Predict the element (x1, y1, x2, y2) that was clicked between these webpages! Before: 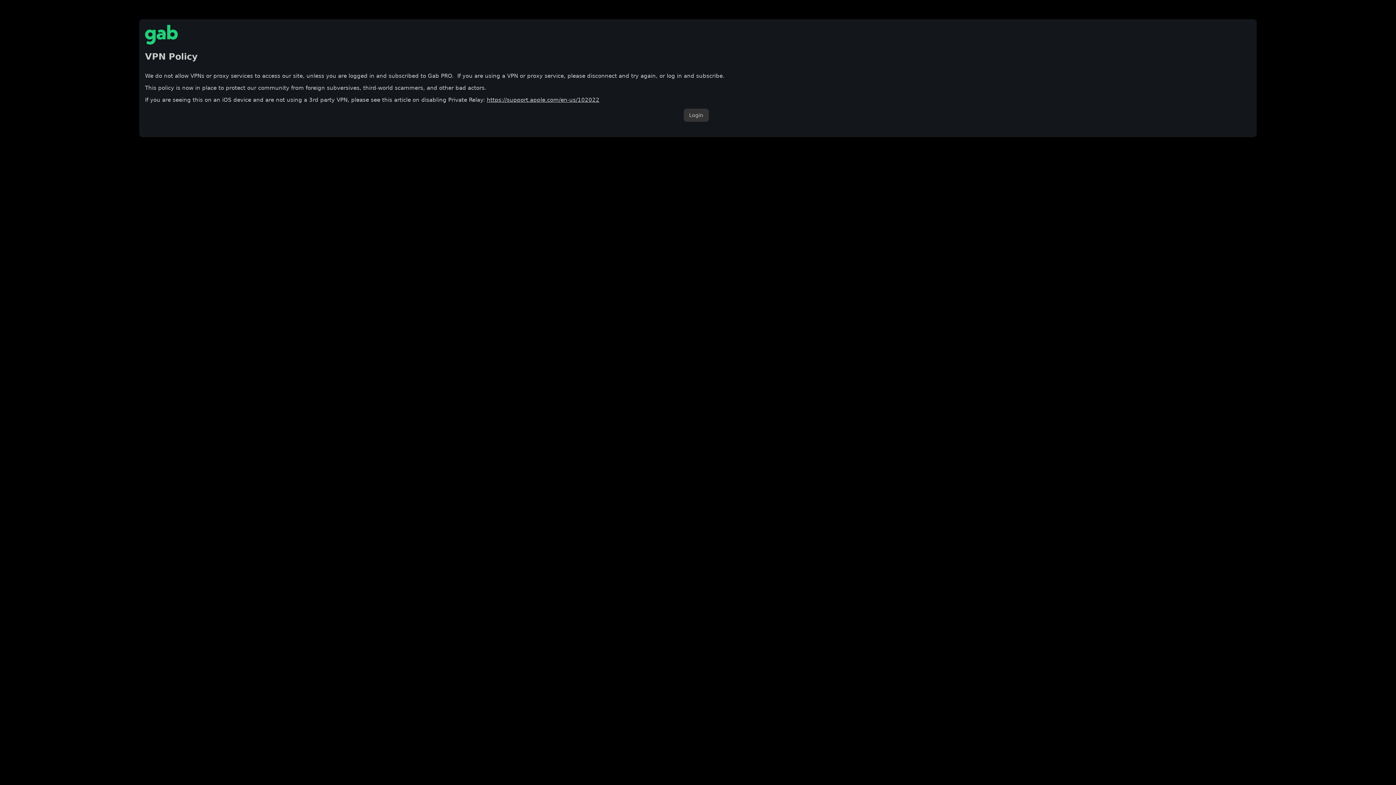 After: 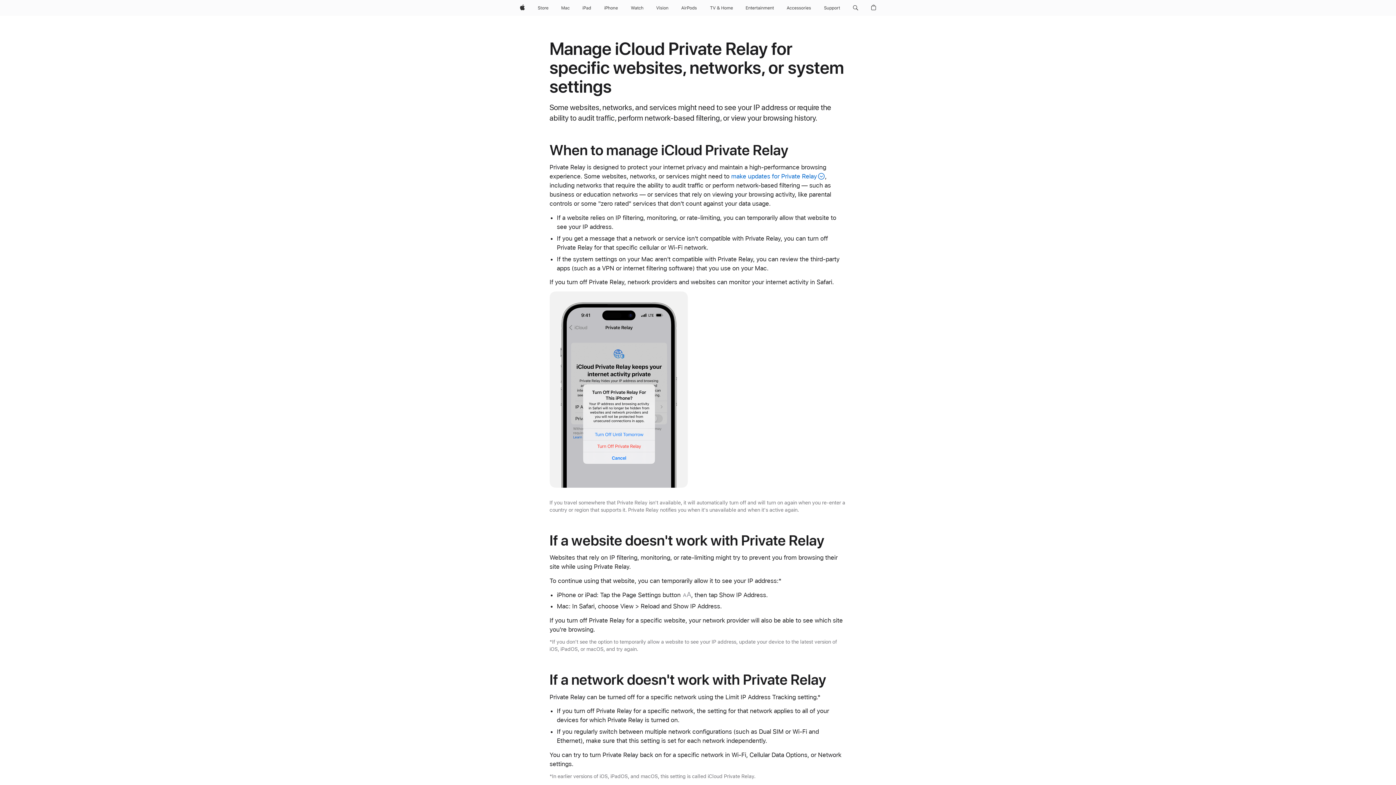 Action: bbox: (486, 96, 599, 103) label: https://support.apple.com/en-us/102022